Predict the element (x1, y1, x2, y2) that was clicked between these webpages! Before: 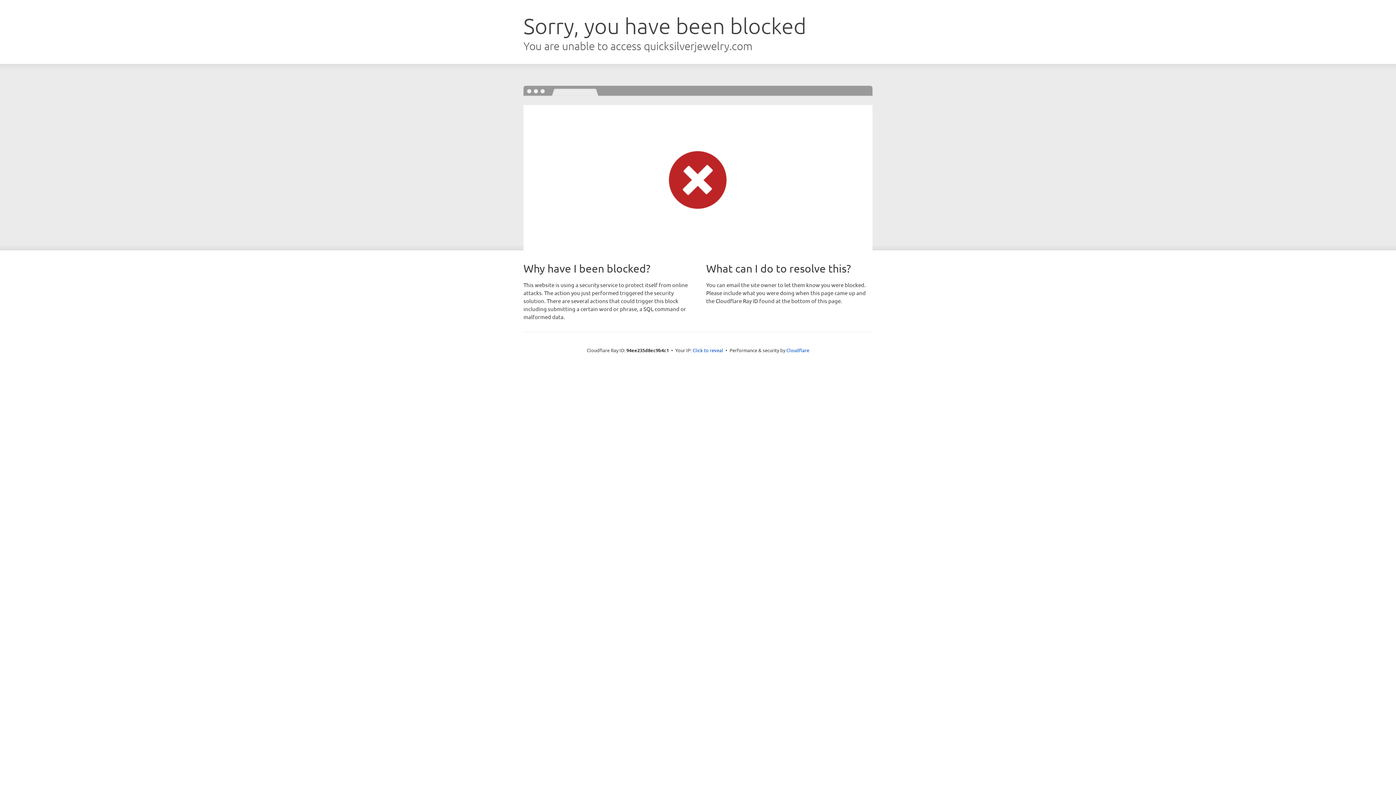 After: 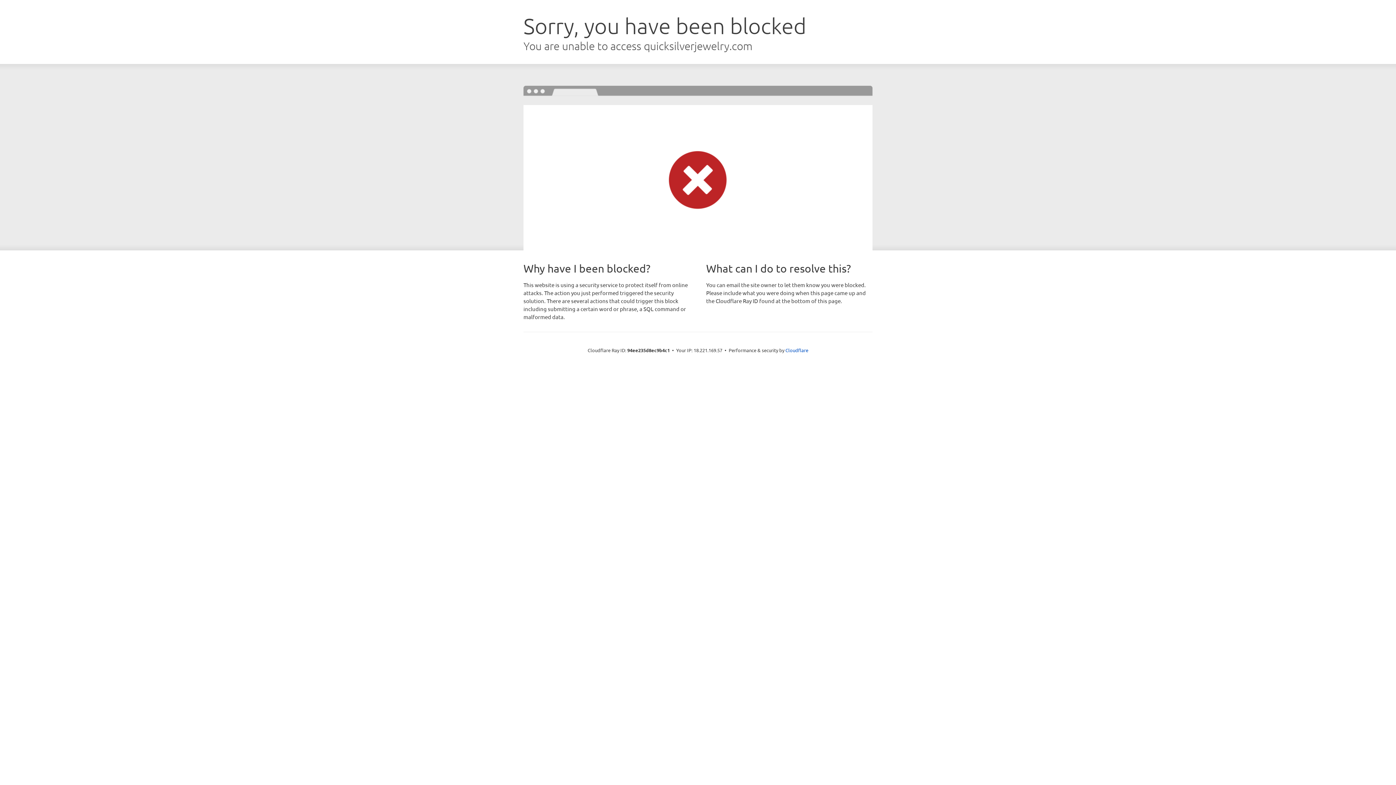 Action: label: Click to reveal bbox: (692, 346, 723, 353)